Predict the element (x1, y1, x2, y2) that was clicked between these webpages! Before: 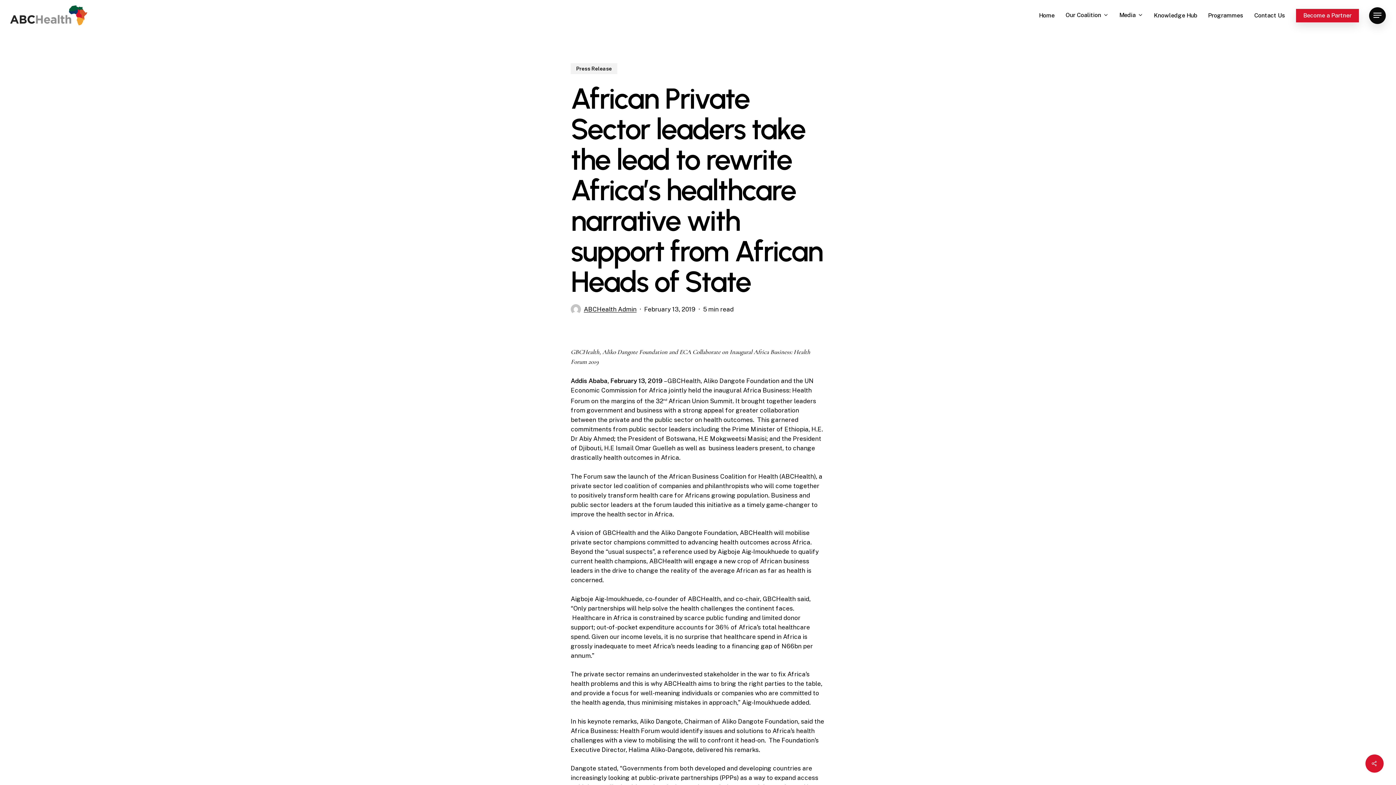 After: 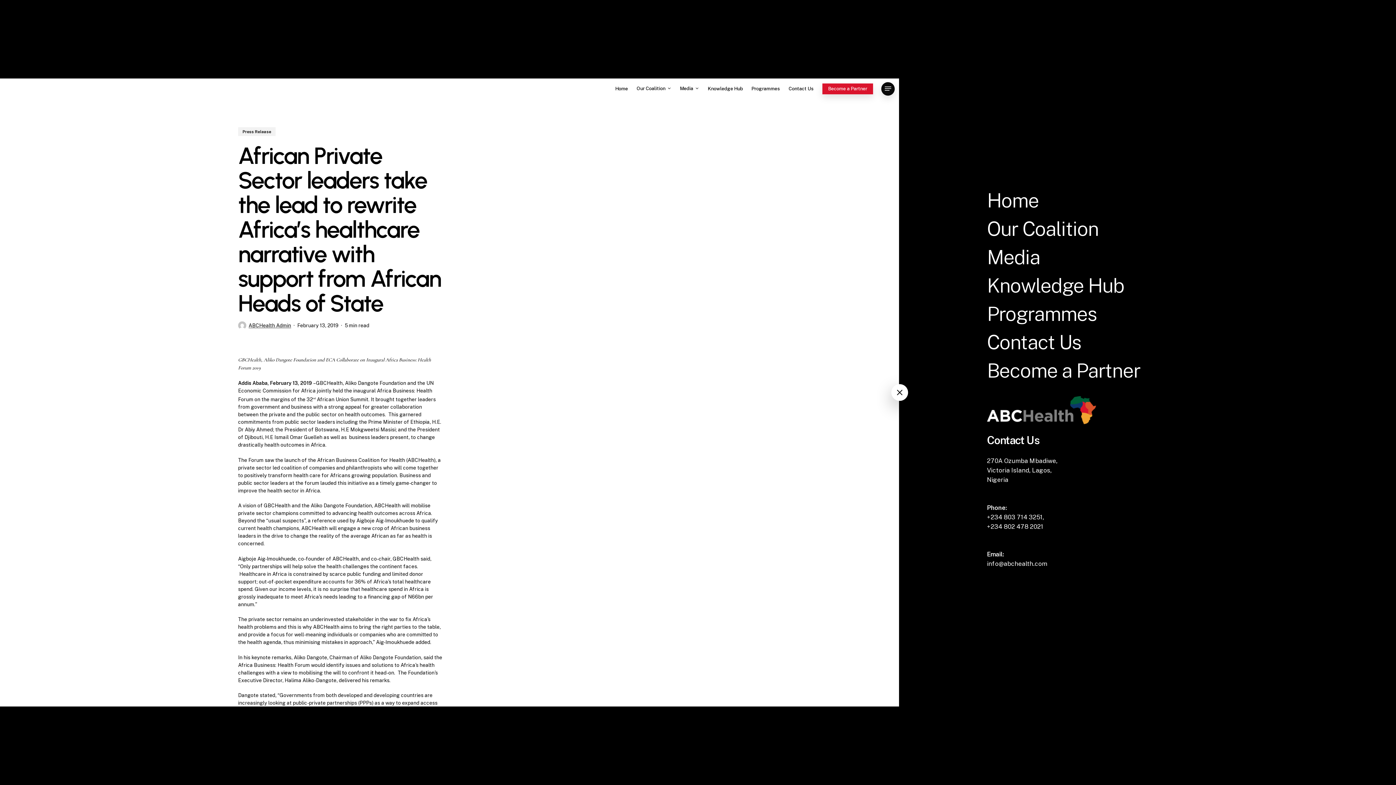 Action: label: Navigation Menu bbox: (1369, 11, 1386, 19)